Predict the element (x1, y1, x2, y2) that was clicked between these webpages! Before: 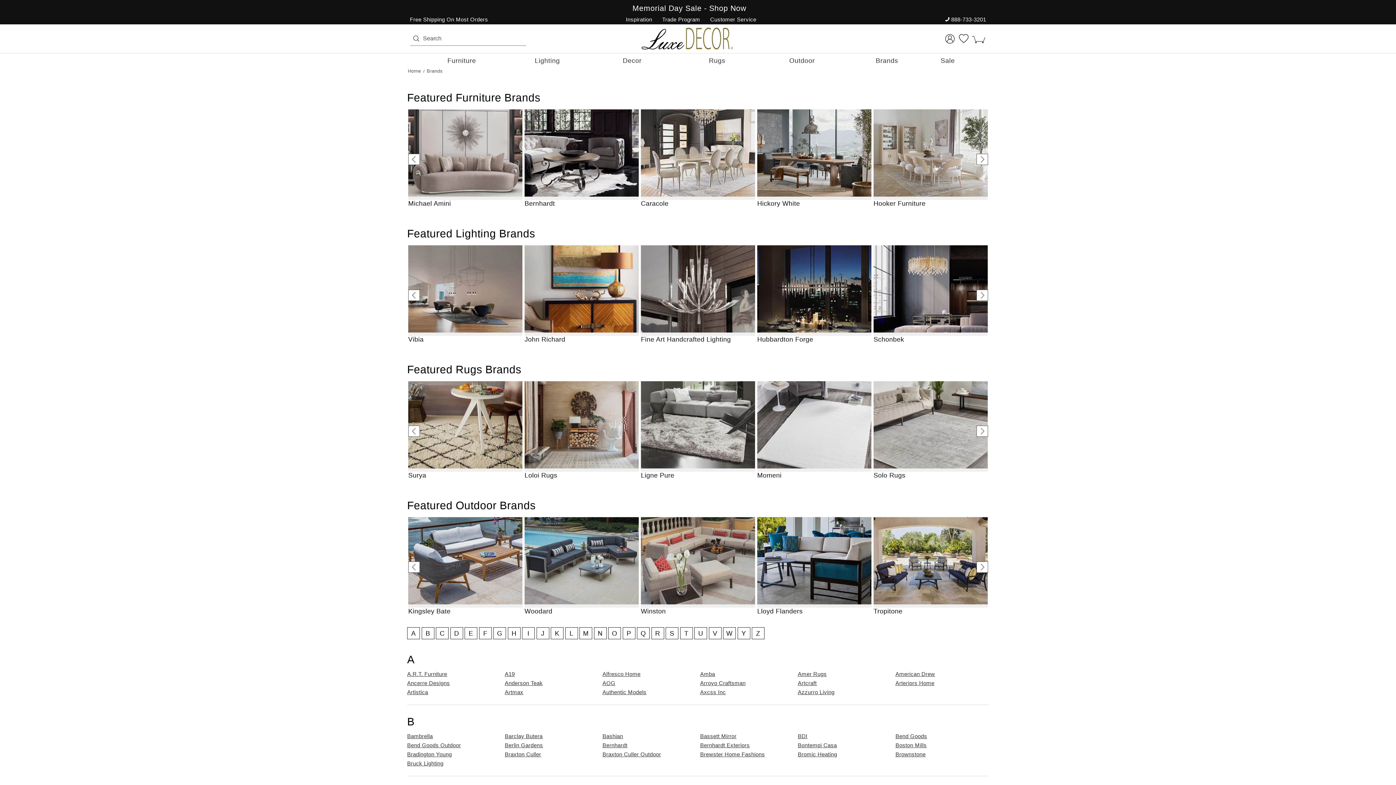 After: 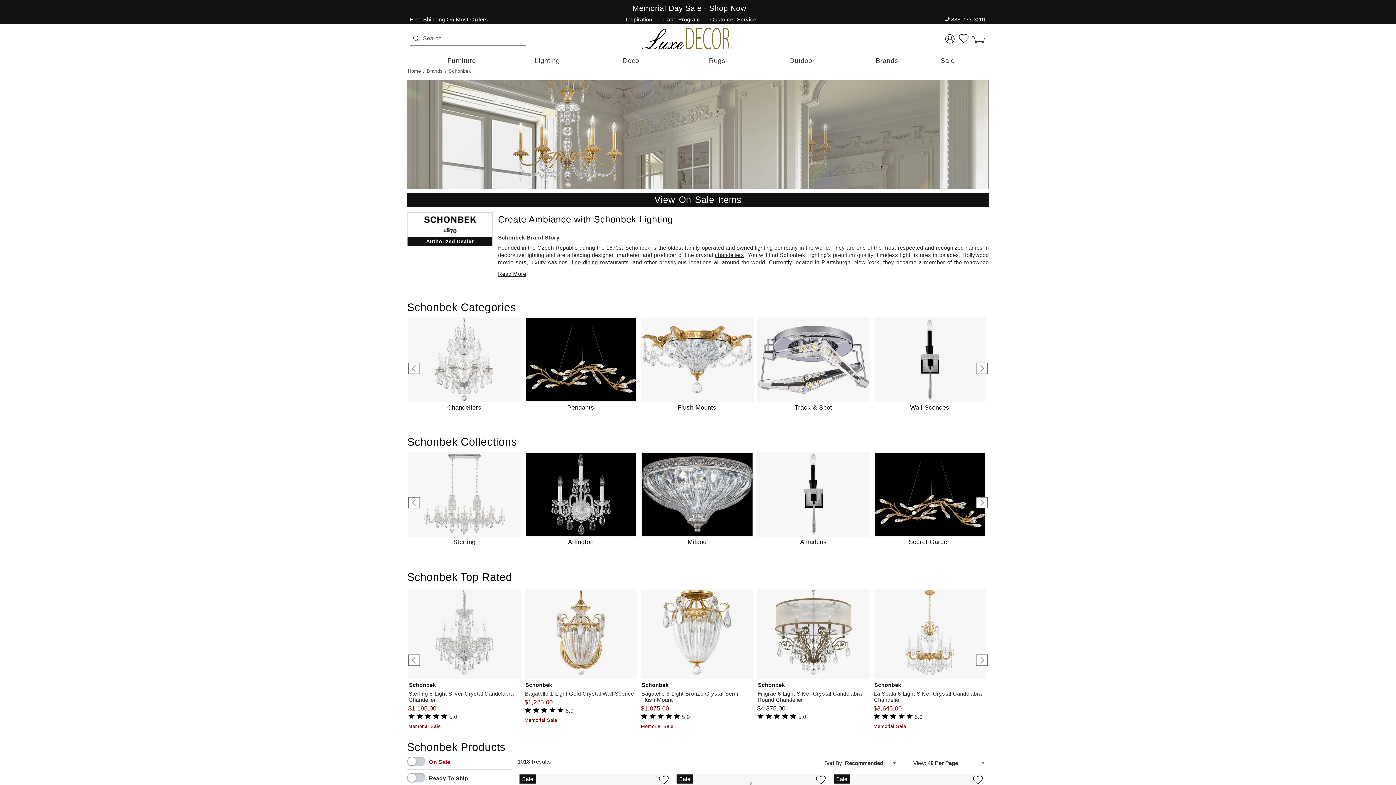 Action: bbox: (873, 335, 986, 343) label: Schonbek